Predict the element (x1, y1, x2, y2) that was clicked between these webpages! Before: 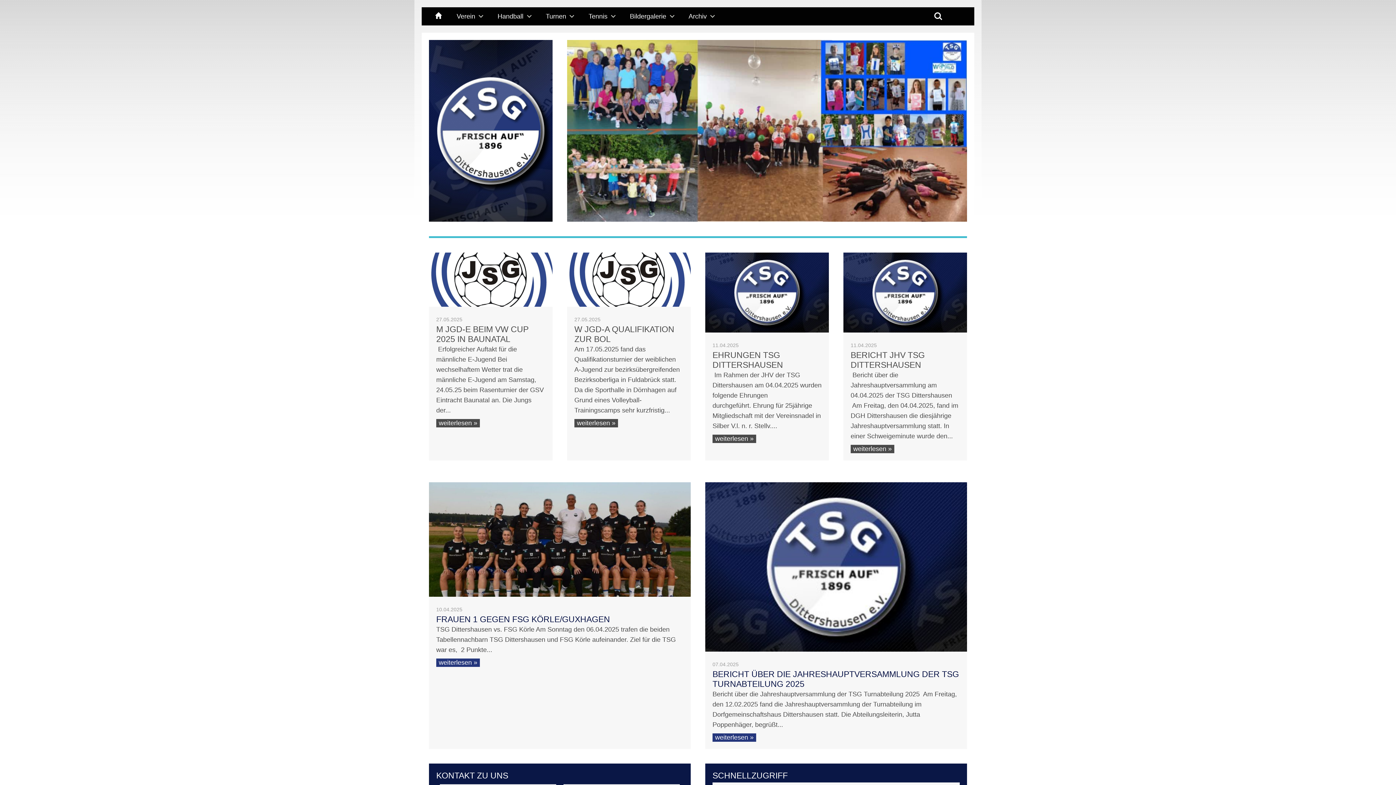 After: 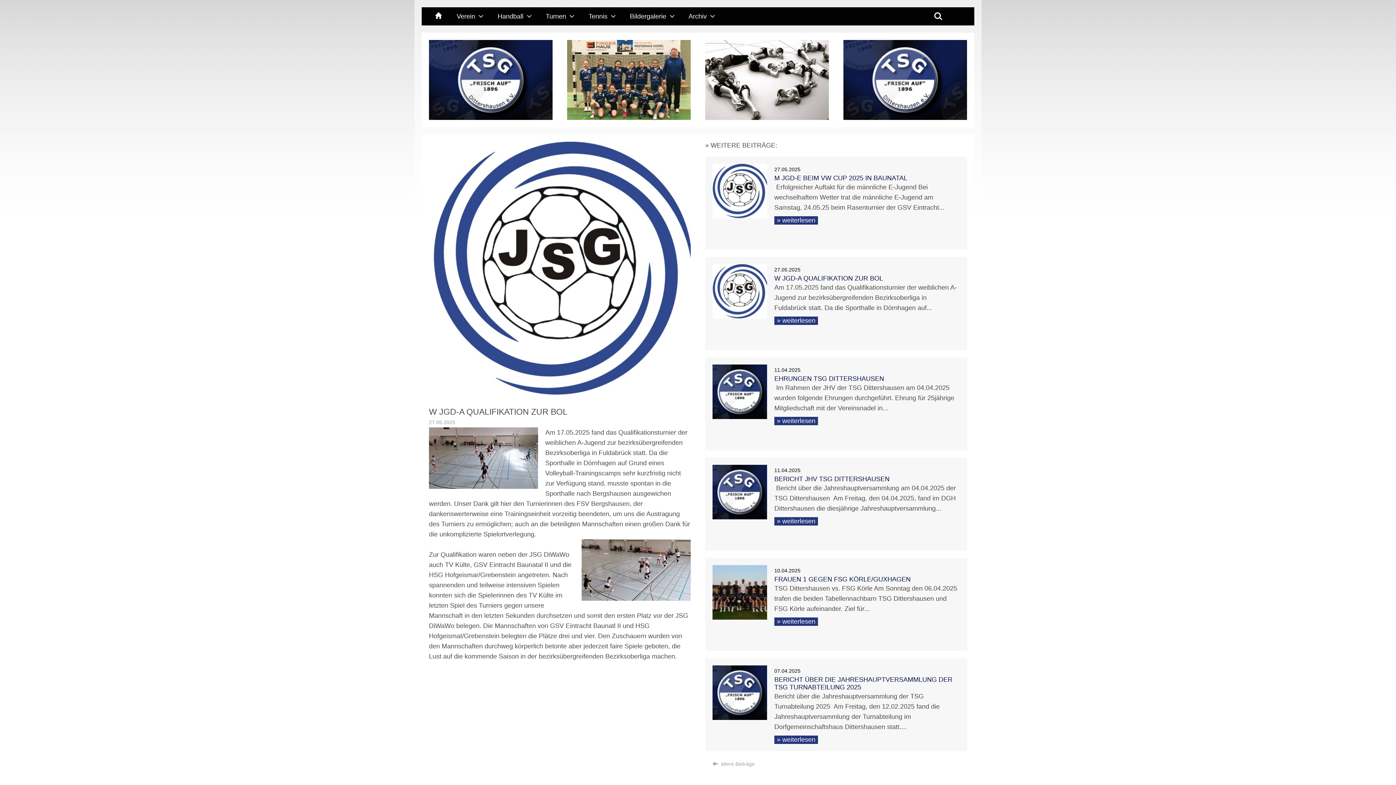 Action: label: weiterlesen » bbox: (574, 419, 618, 427)